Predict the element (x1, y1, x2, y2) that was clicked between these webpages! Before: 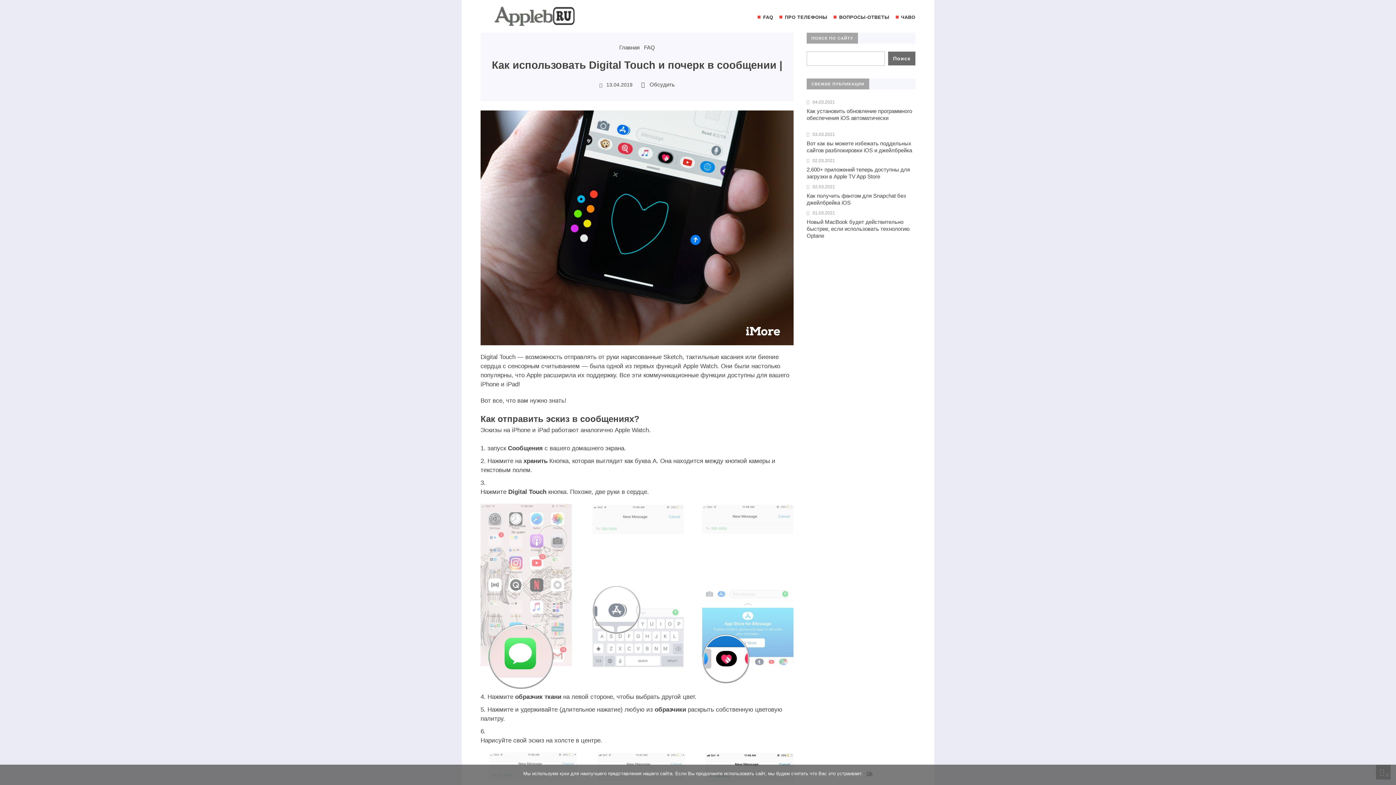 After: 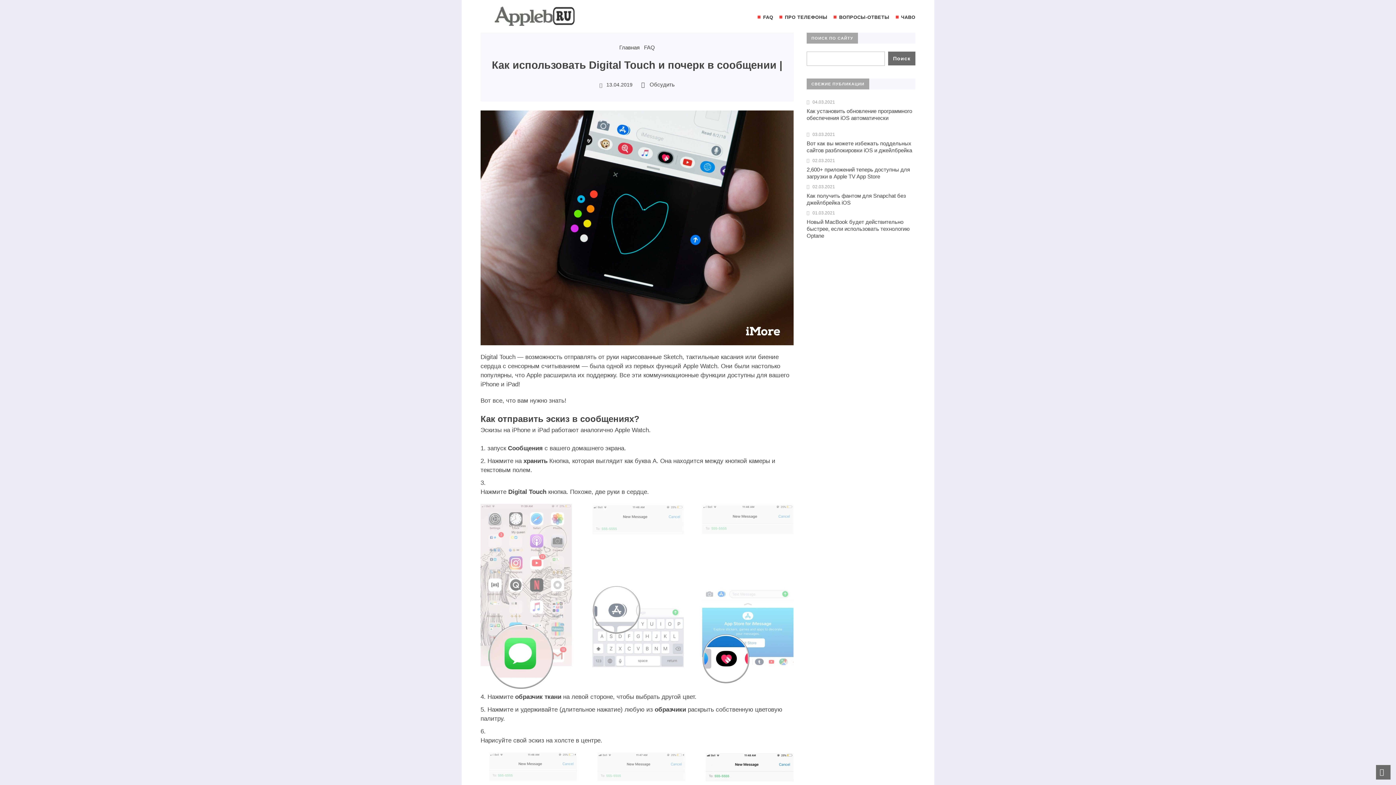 Action: bbox: (866, 770, 872, 777) label: Ok